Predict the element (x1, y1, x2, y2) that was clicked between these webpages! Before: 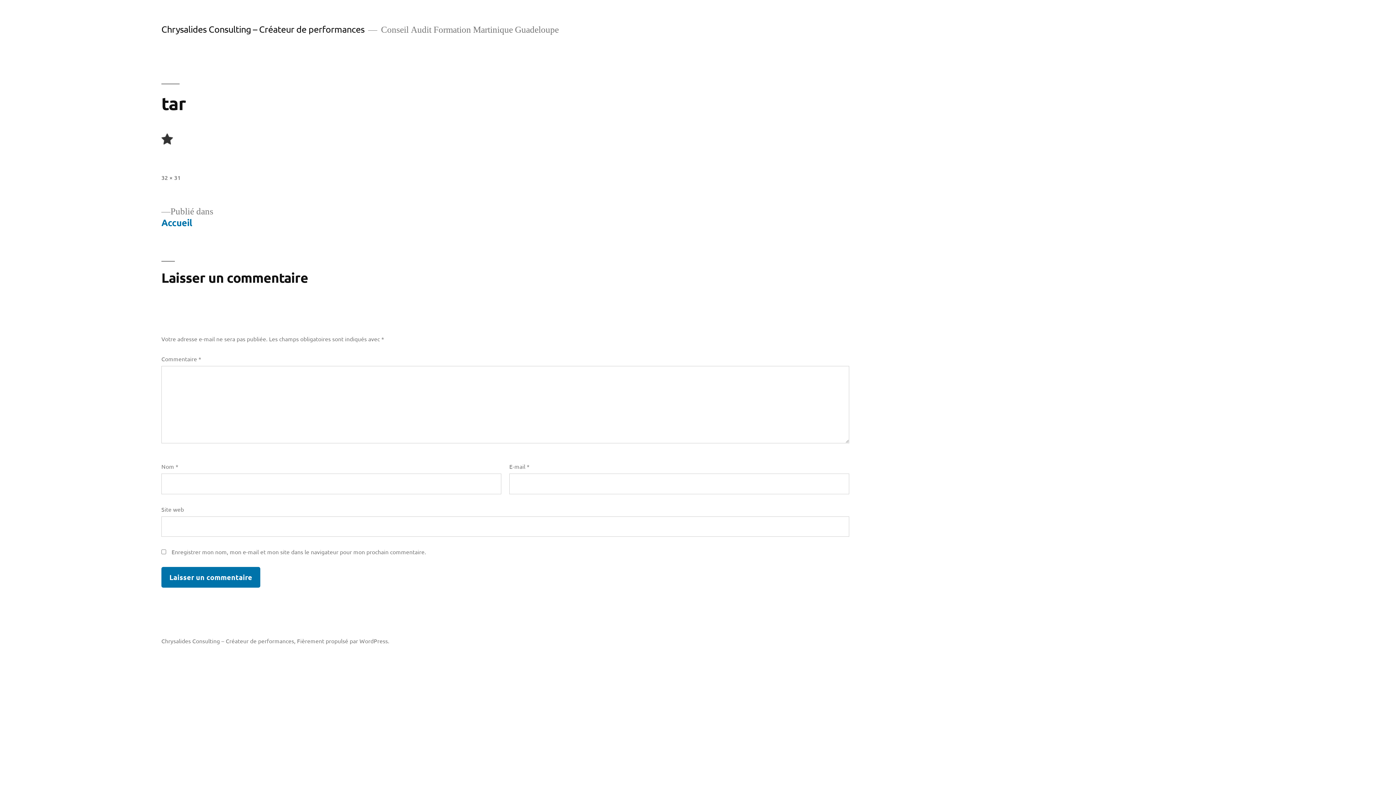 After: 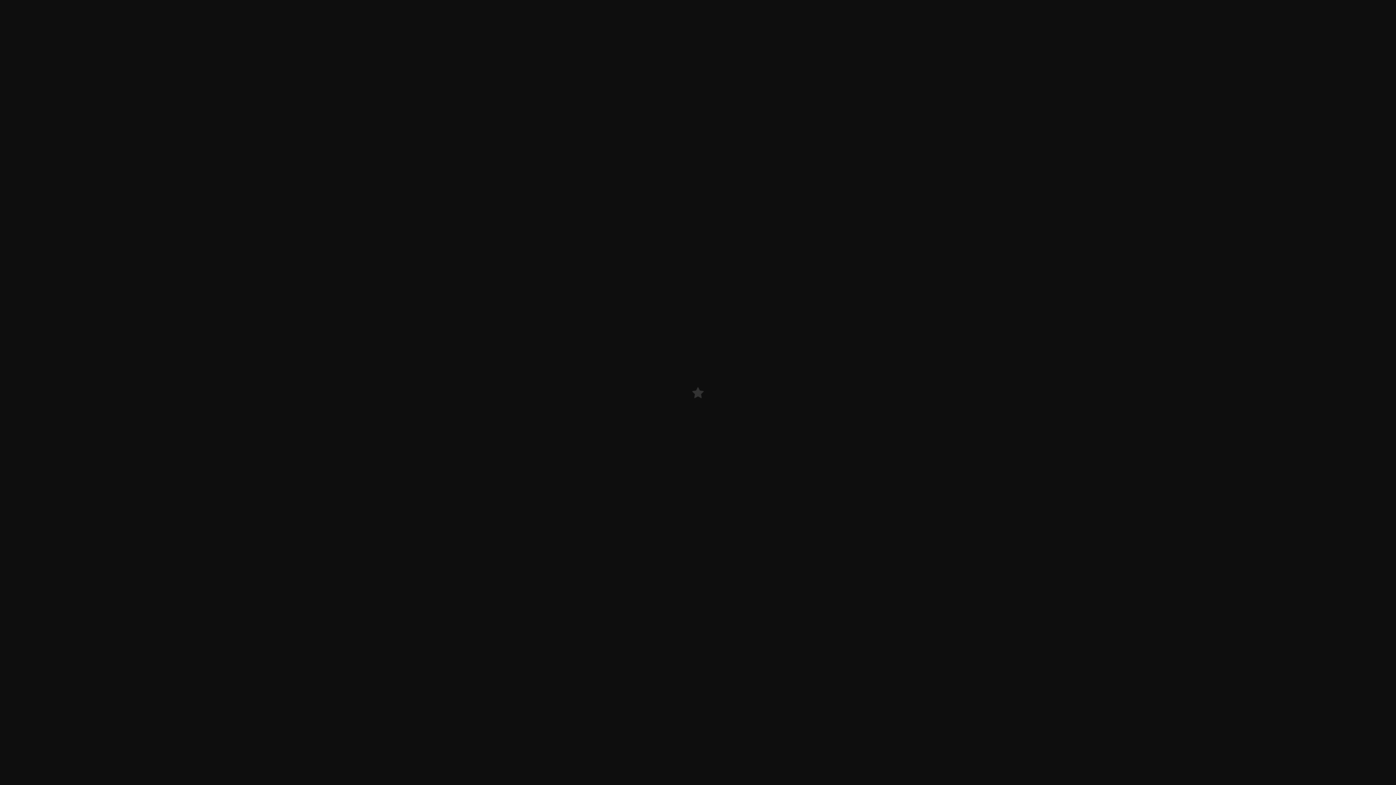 Action: bbox: (161, 173, 180, 181) label: 32 × 31